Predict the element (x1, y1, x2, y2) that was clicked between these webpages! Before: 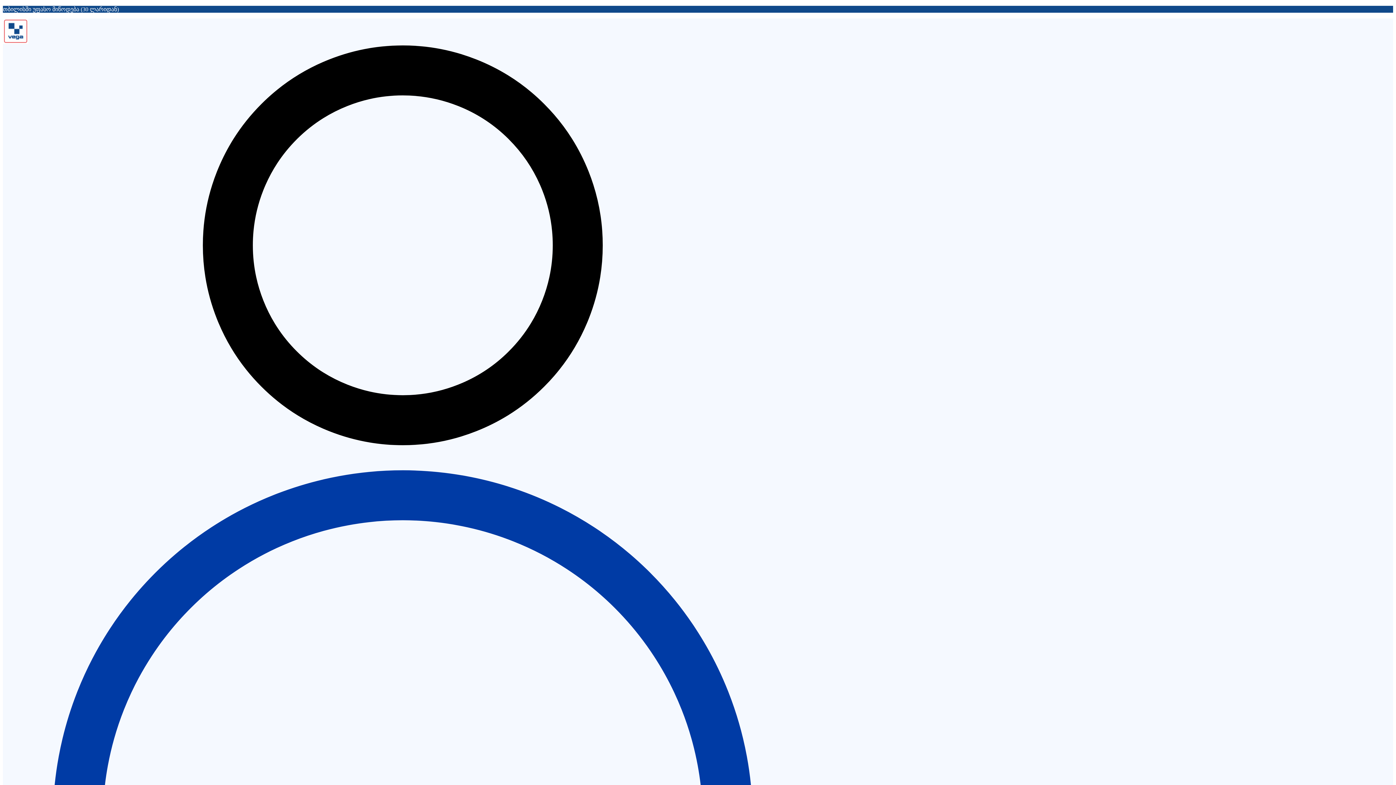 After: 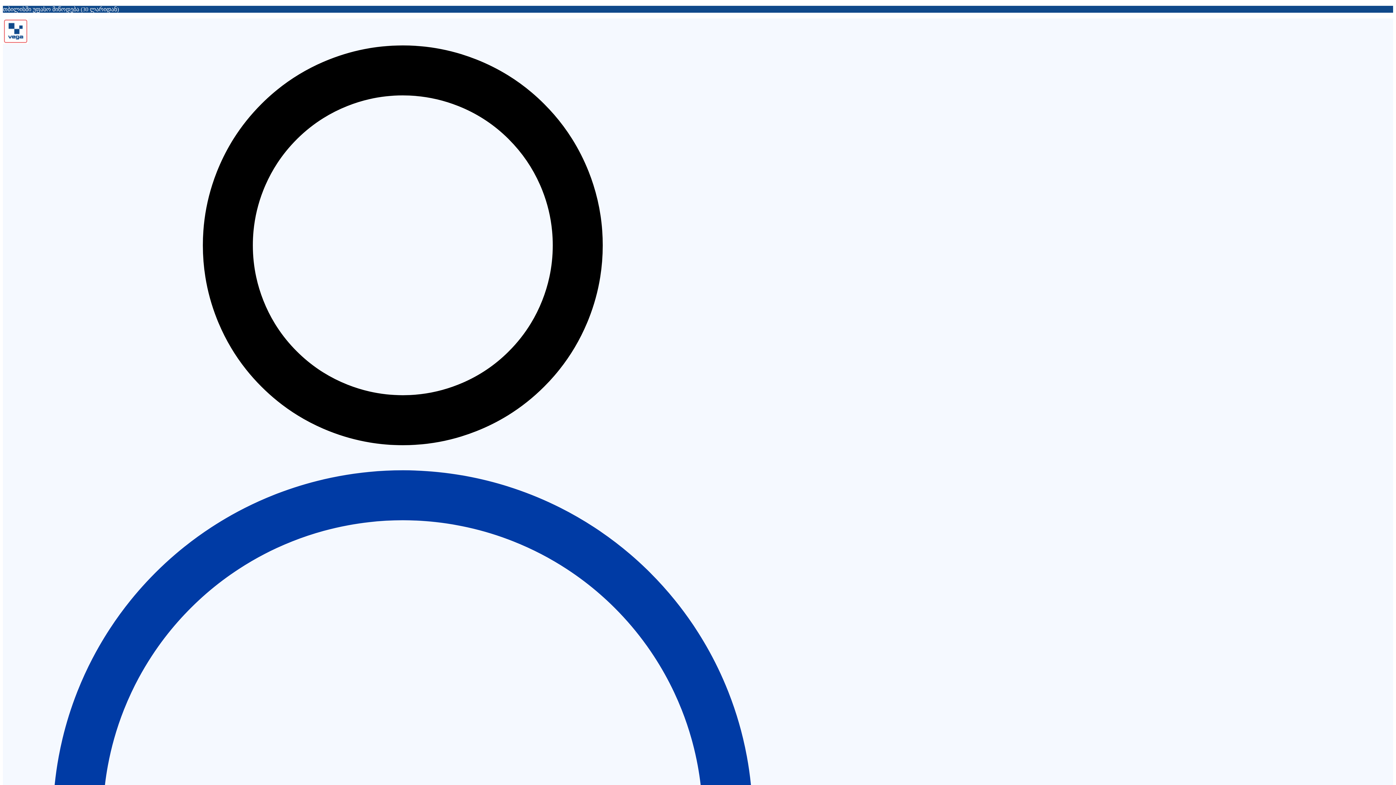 Action: bbox: (2, 38, 28, 45)